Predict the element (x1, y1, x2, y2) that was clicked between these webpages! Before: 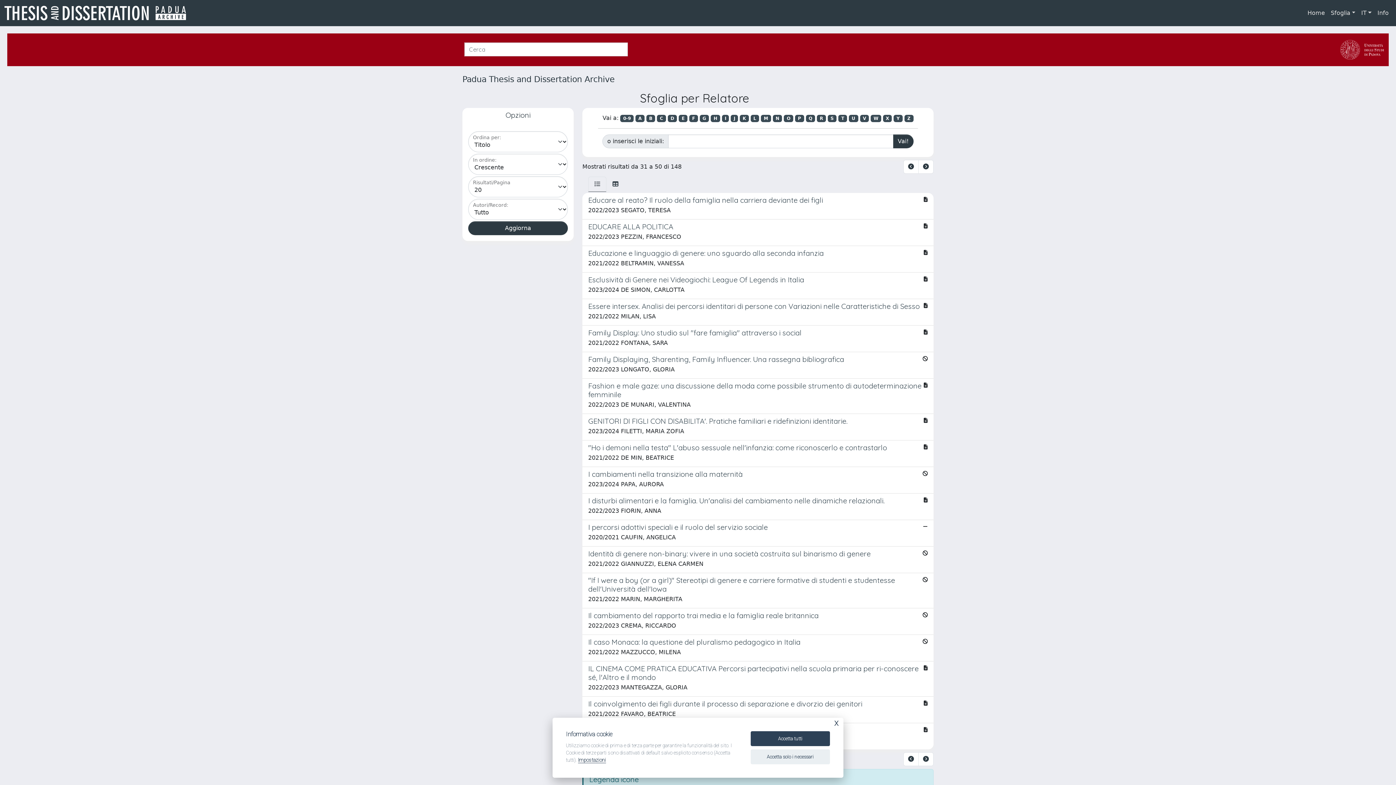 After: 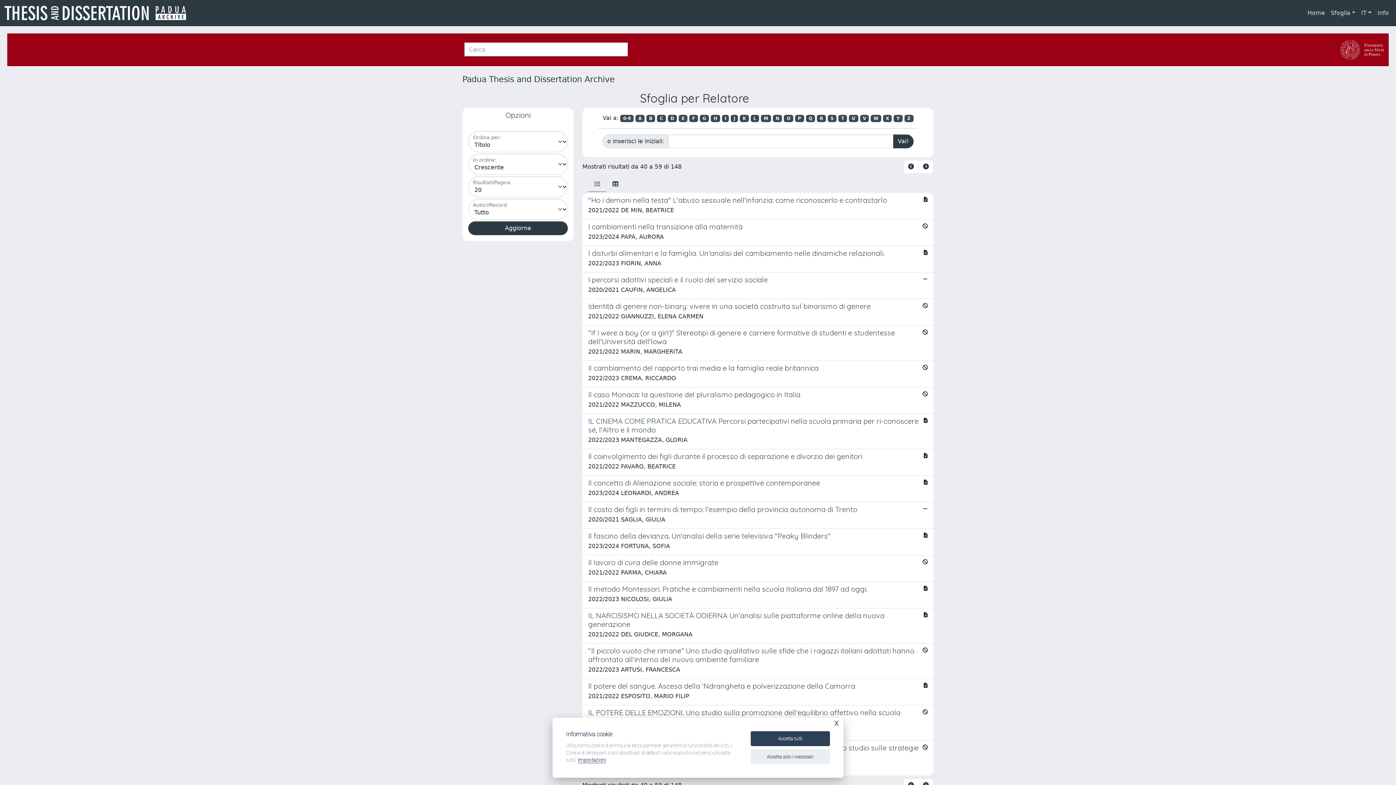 Action: bbox: (710, 114, 720, 122) label: H